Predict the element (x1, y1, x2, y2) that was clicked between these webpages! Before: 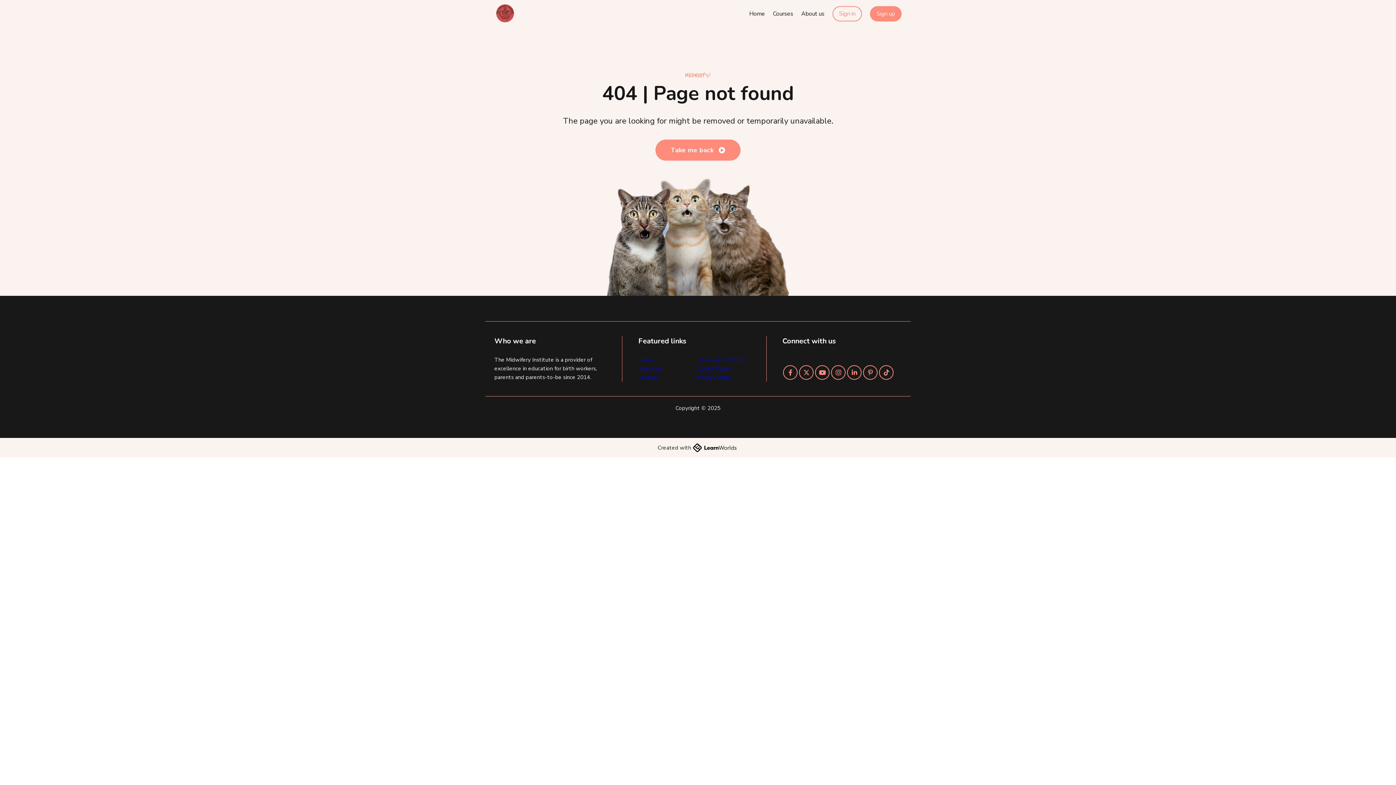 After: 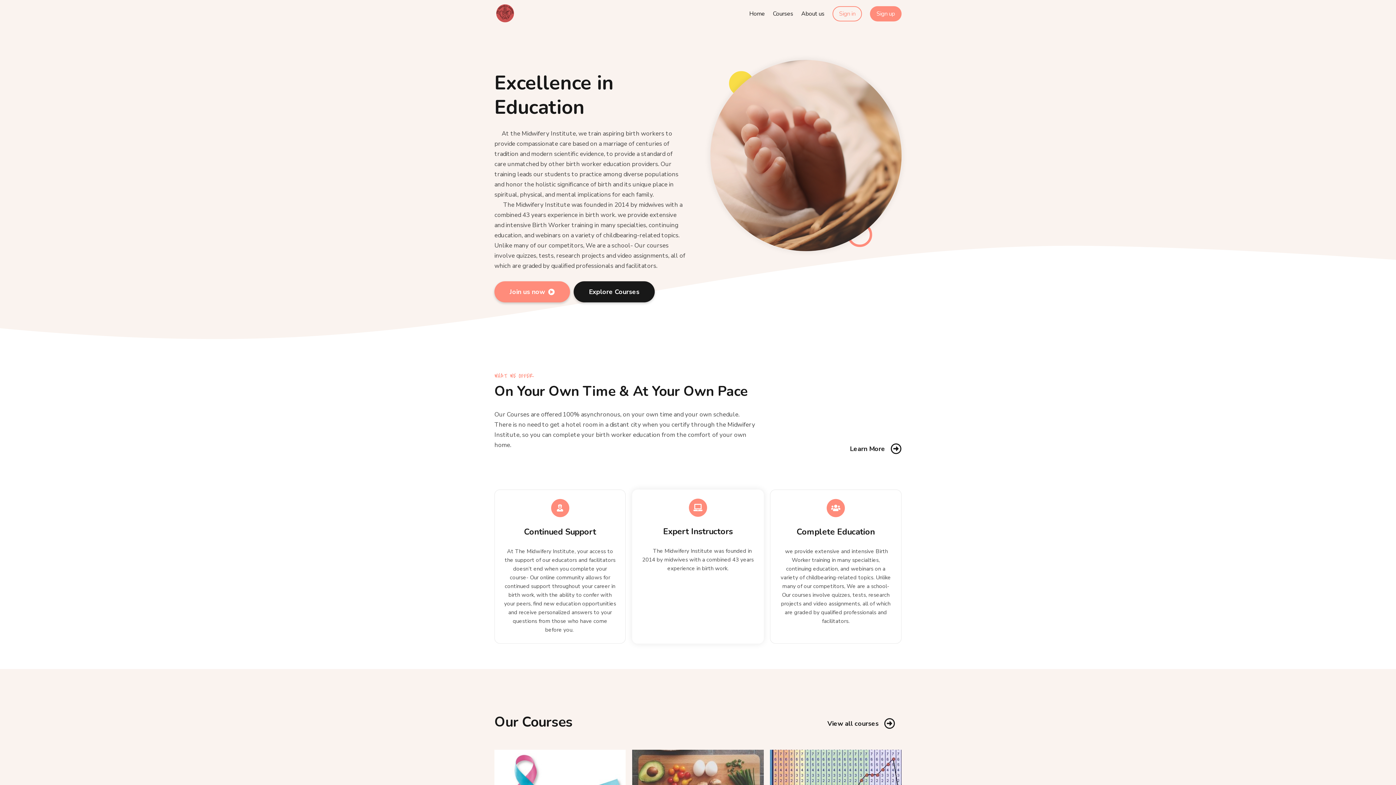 Action: bbox: (638, 355, 654, 364) label: Home